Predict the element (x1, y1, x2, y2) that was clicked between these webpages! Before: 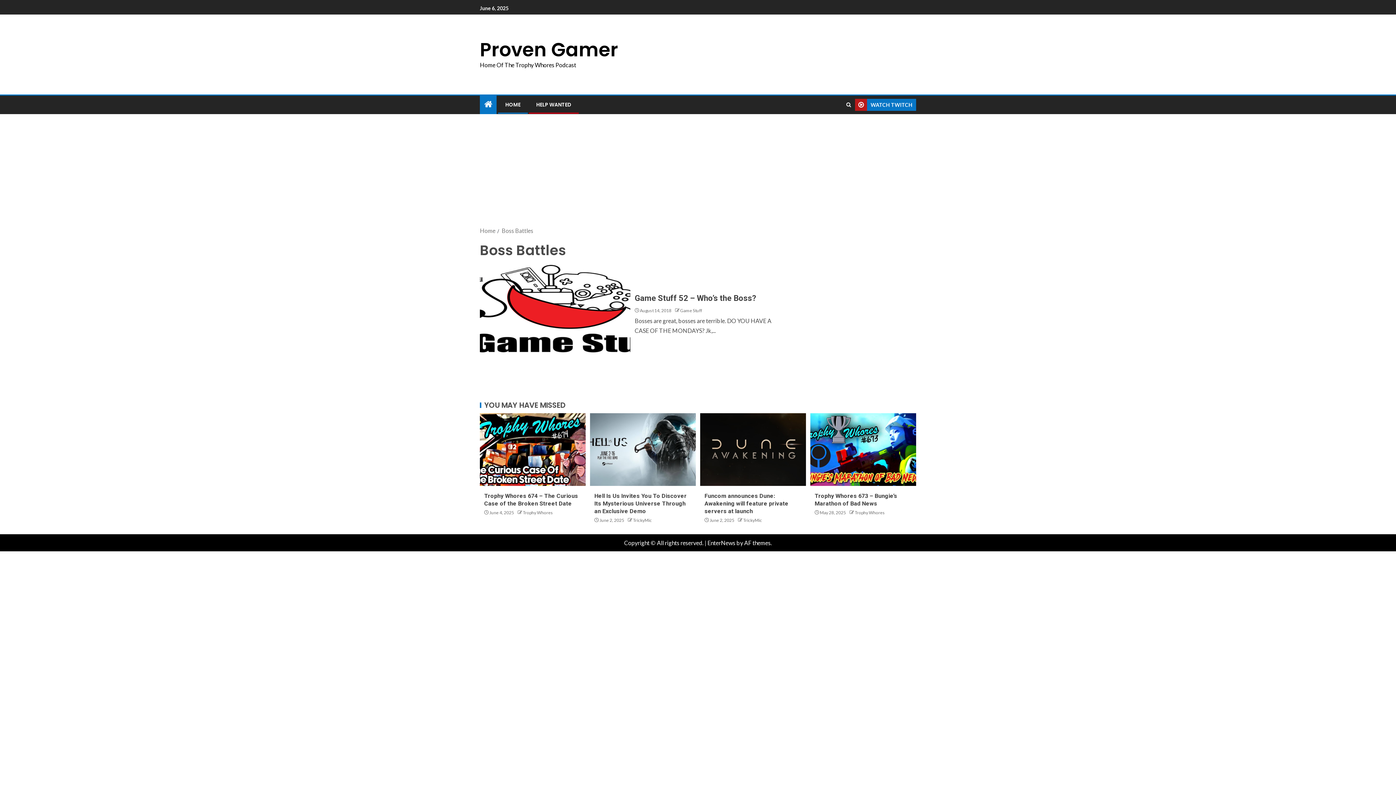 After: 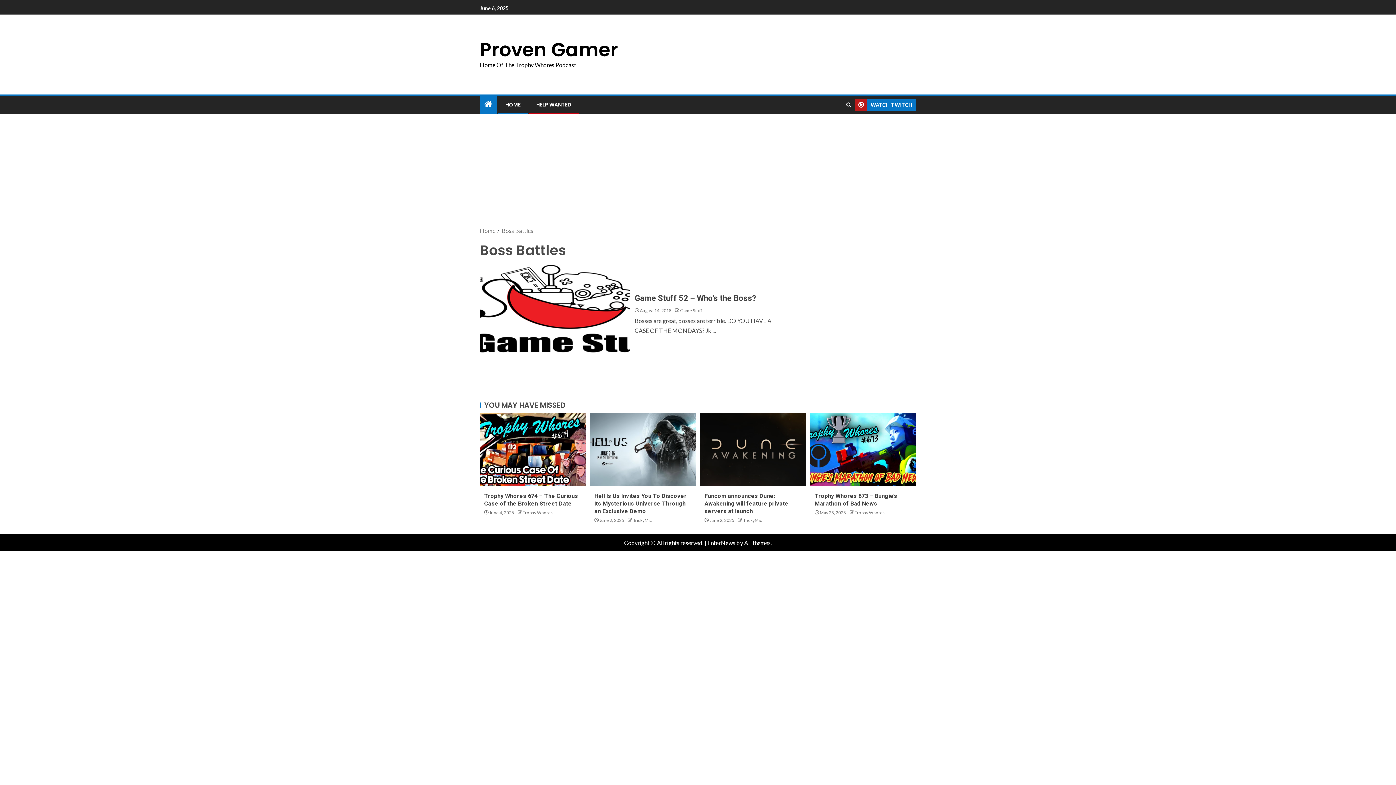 Action: bbox: (501, 227, 533, 234) label: Boss Battles